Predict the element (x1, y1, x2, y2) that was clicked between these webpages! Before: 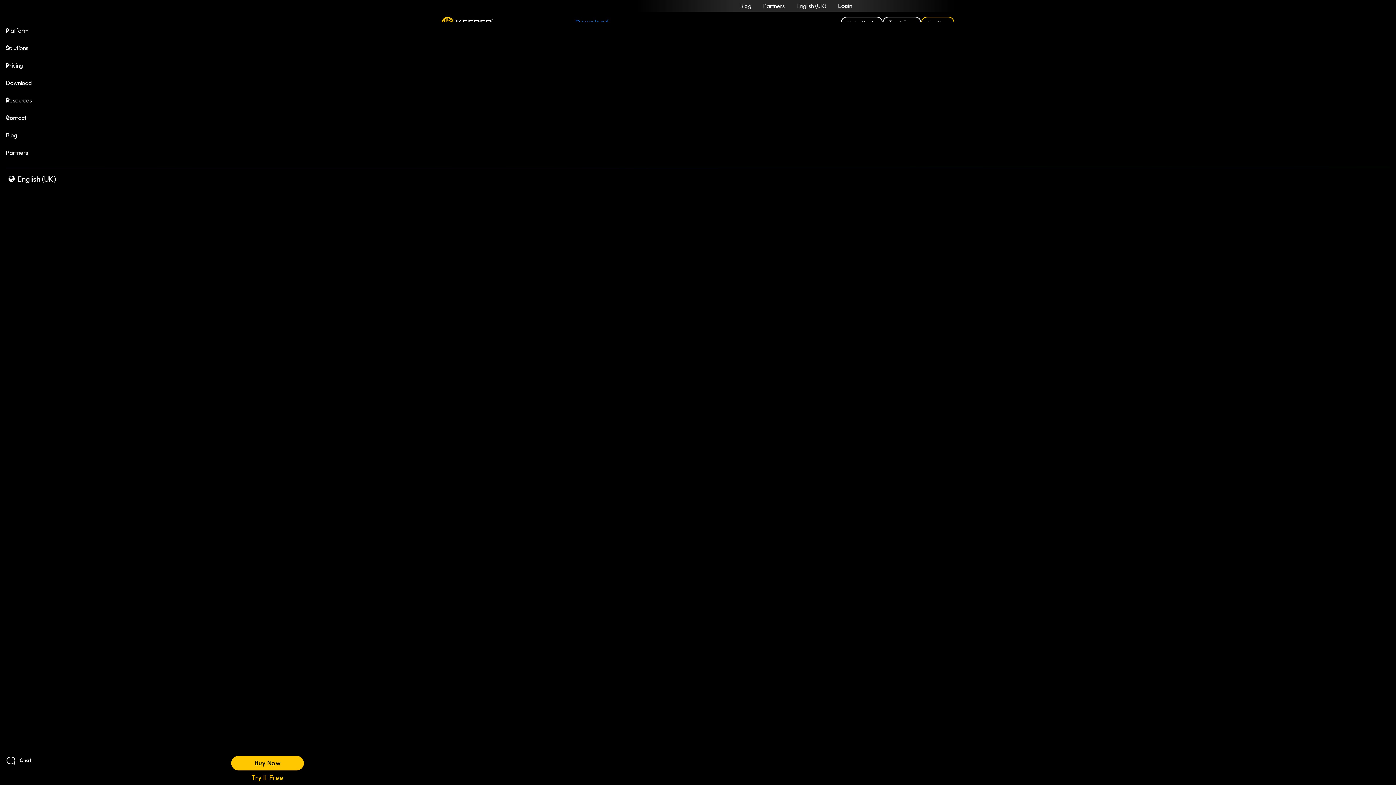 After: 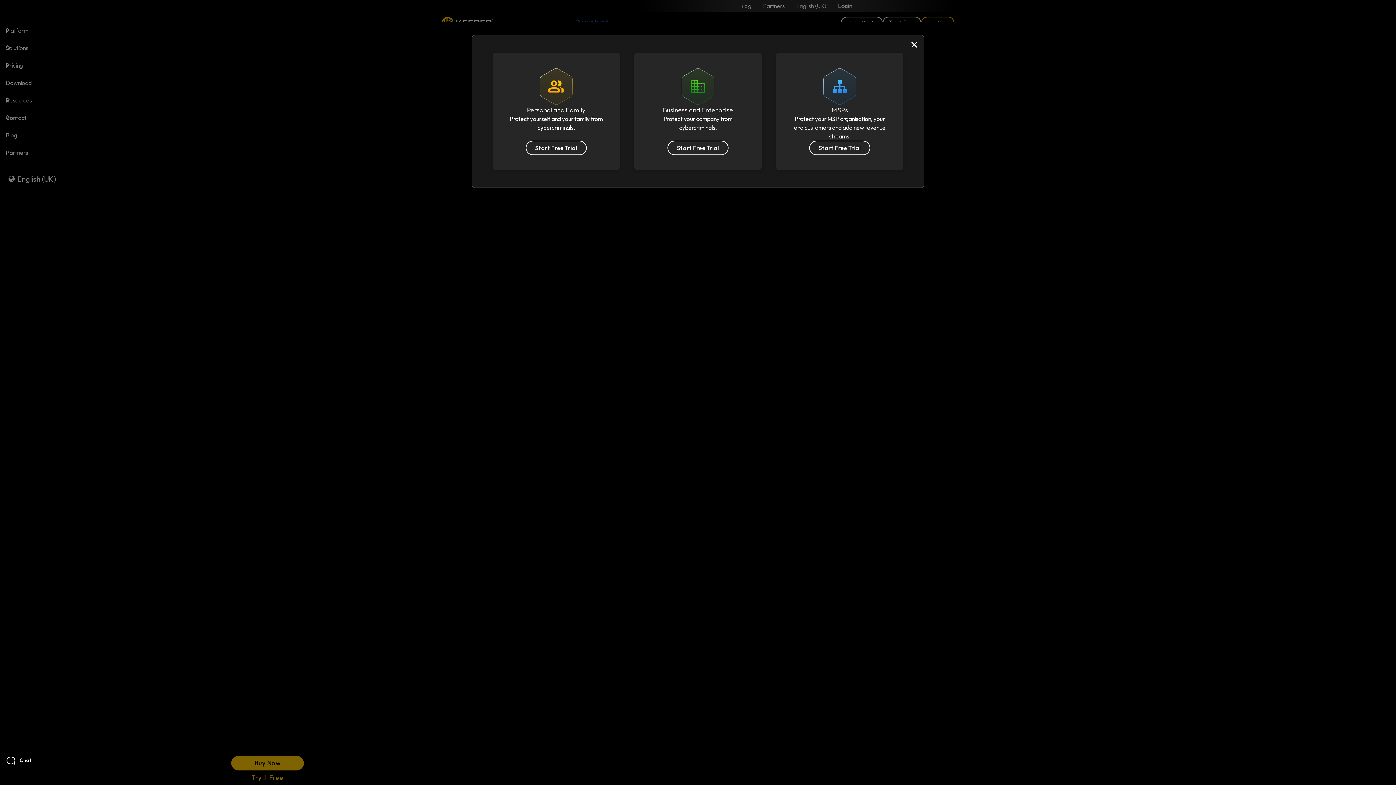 Action: bbox: (231, 770, 304, 785) label: Try It Free